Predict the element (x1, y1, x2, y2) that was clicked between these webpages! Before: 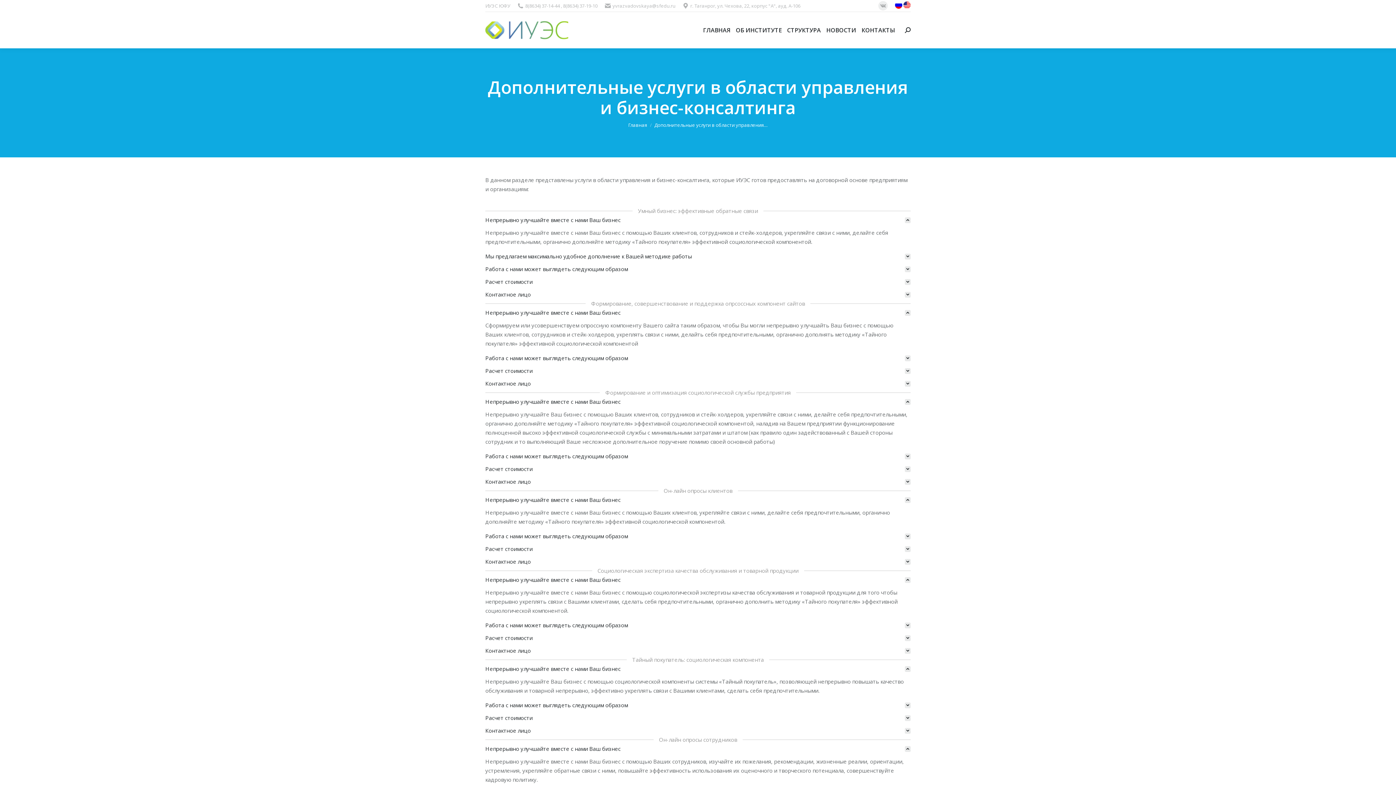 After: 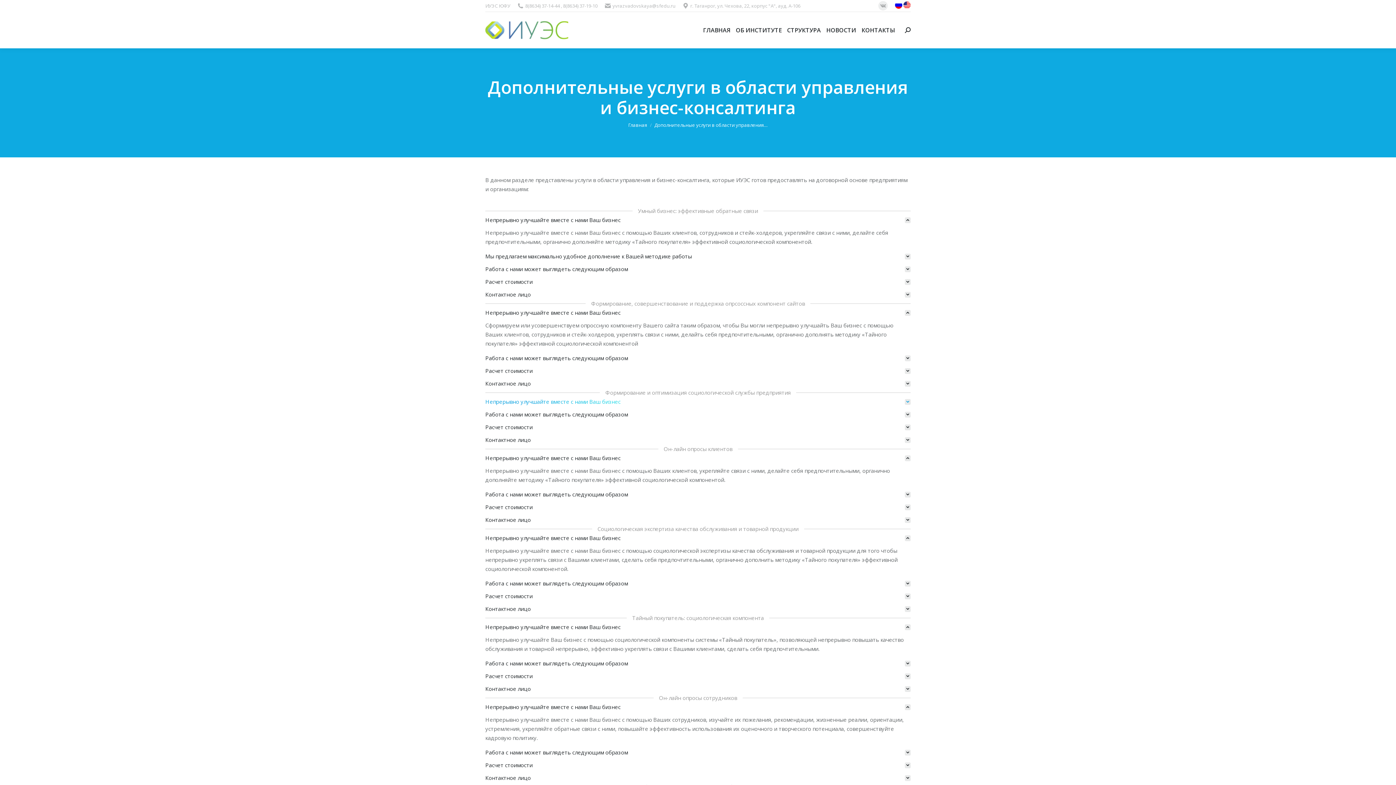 Action: bbox: (485, 397, 910, 406) label: Непрерывно улучшайте вместе с нами Ваш бизнес